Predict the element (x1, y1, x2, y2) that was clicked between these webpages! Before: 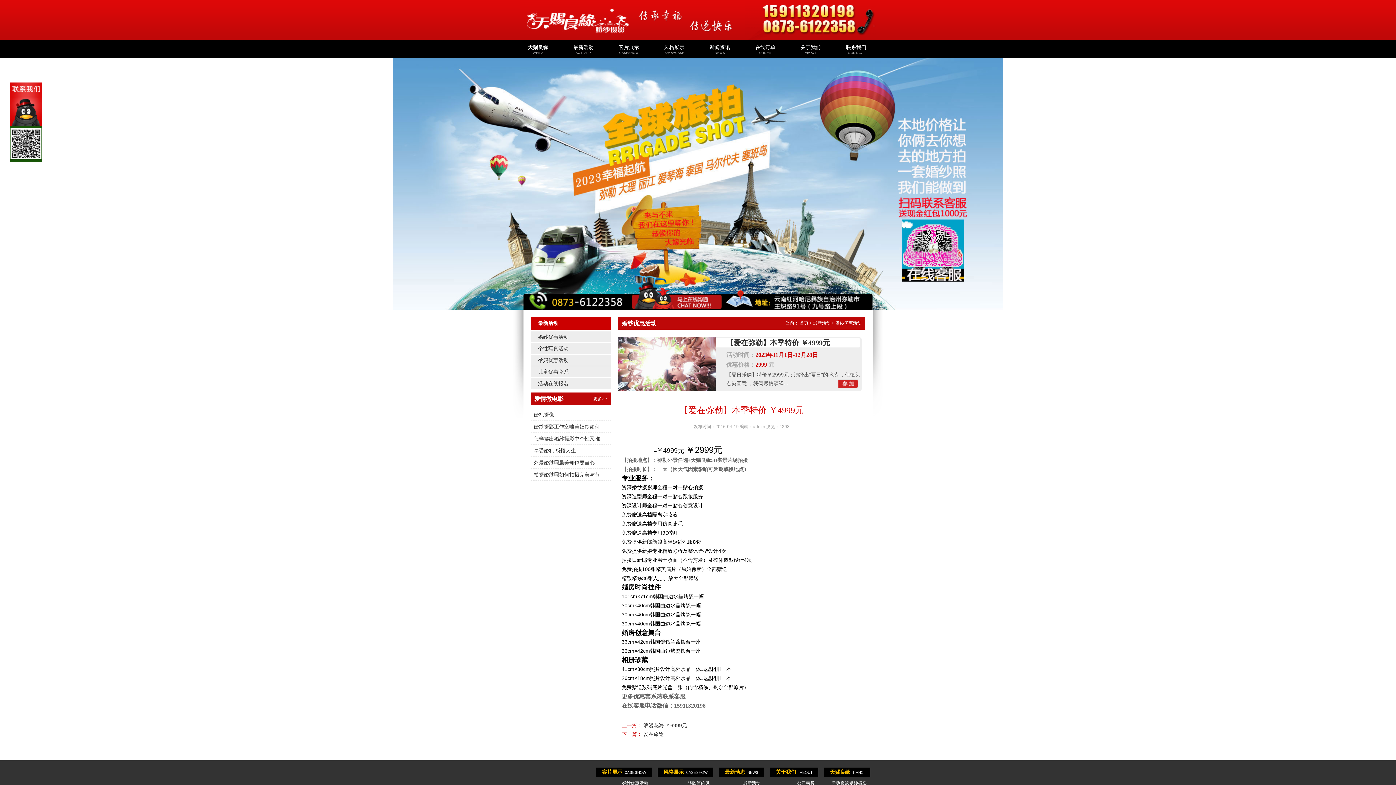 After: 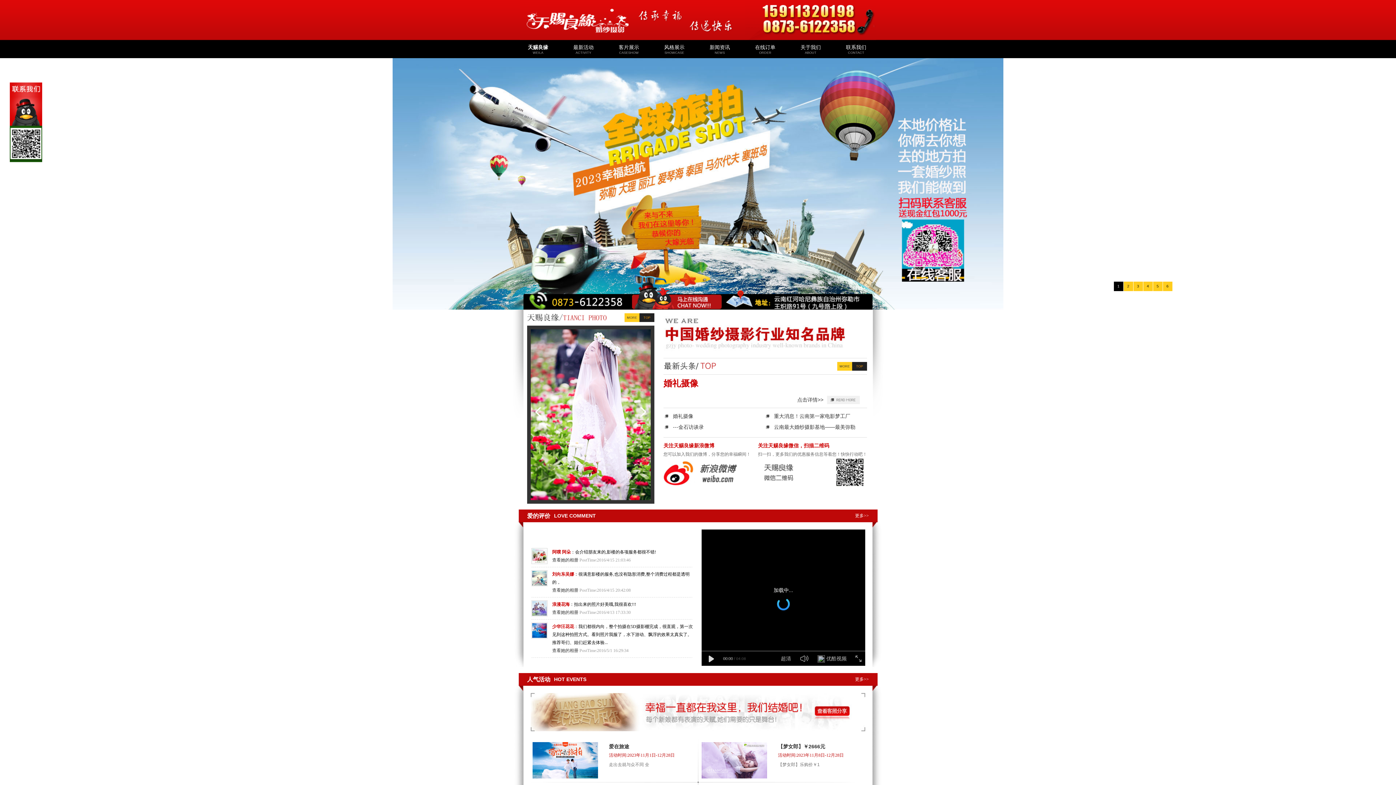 Action: label: 云南弥勒天赐良缘婚纱摄影 bbox: (520, 0, 745, 40)